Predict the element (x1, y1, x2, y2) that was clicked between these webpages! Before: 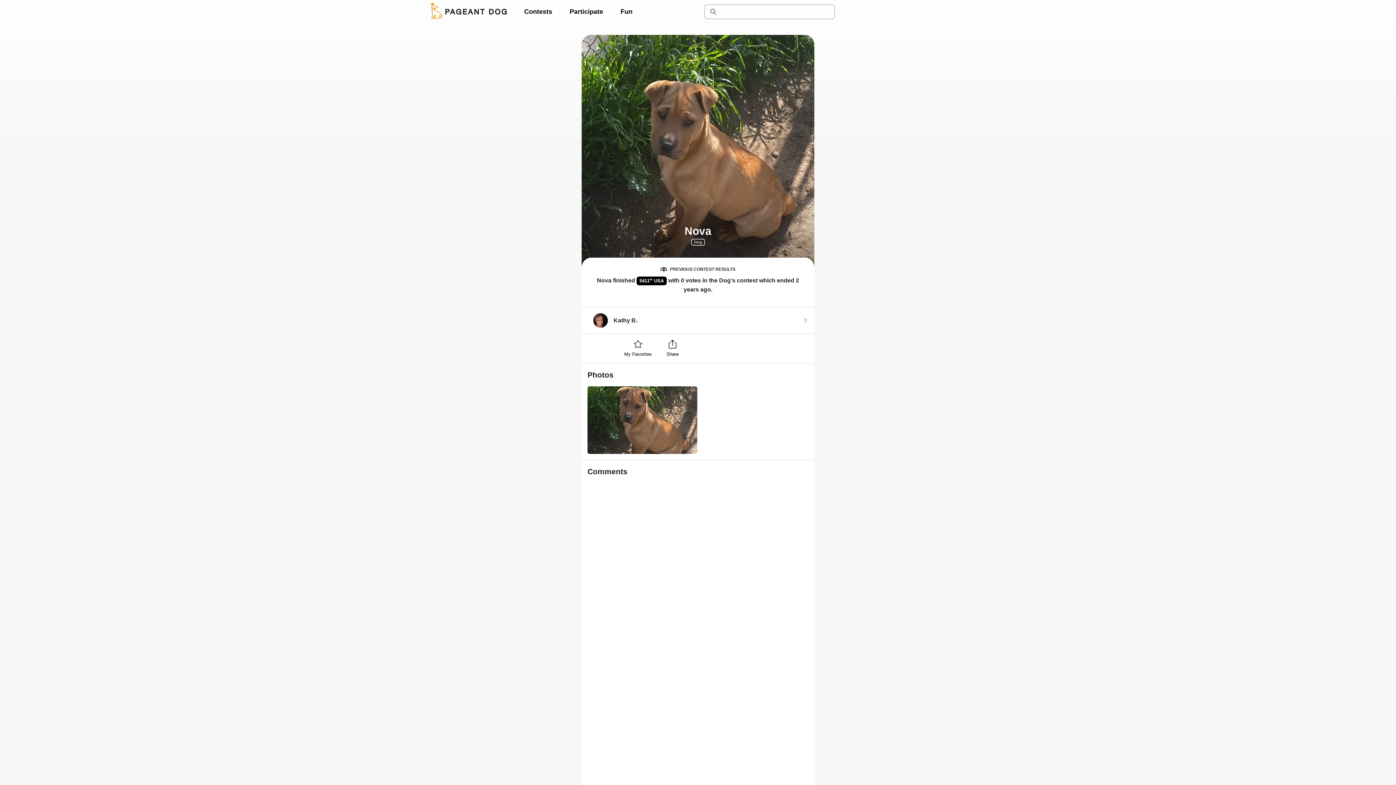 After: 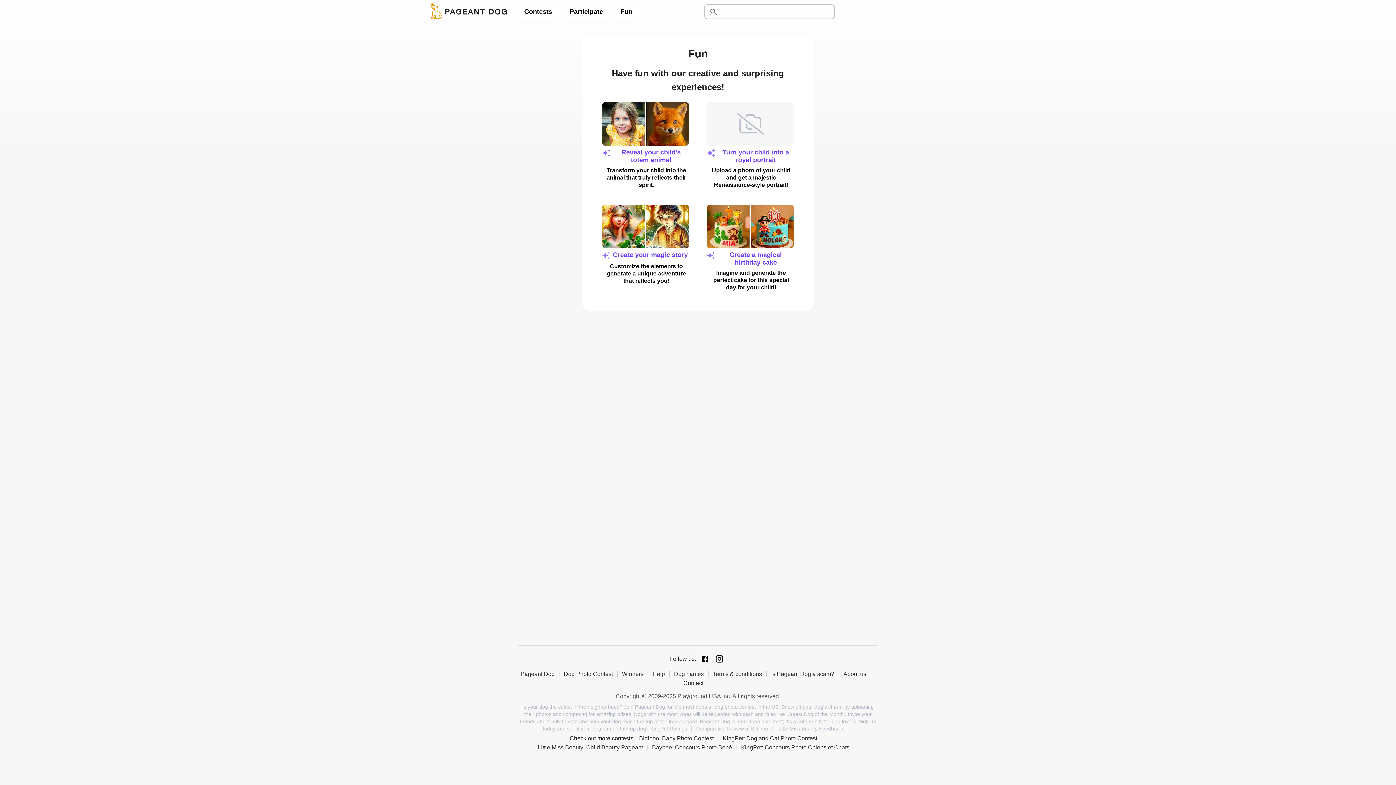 Action: label: Fun bbox: (614, 3, 638, 19)